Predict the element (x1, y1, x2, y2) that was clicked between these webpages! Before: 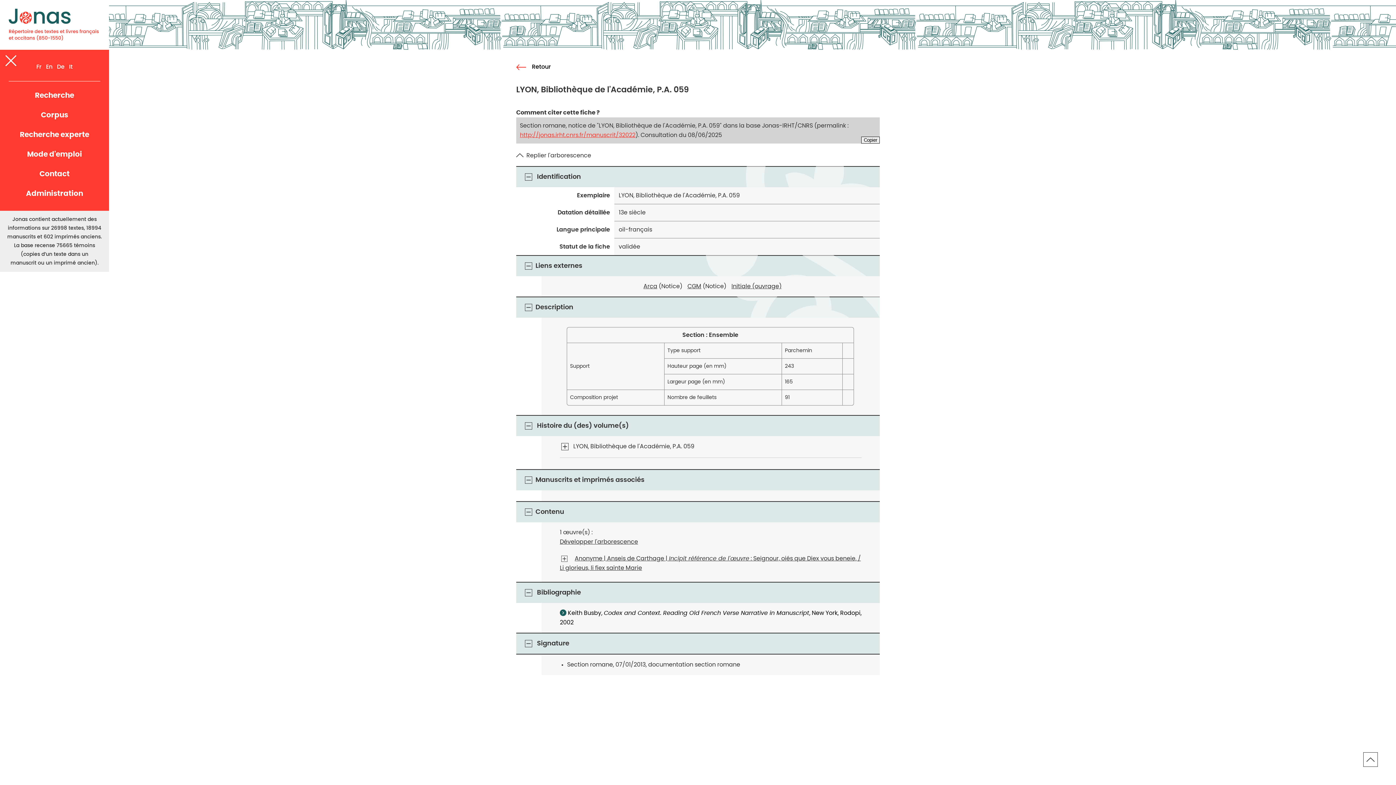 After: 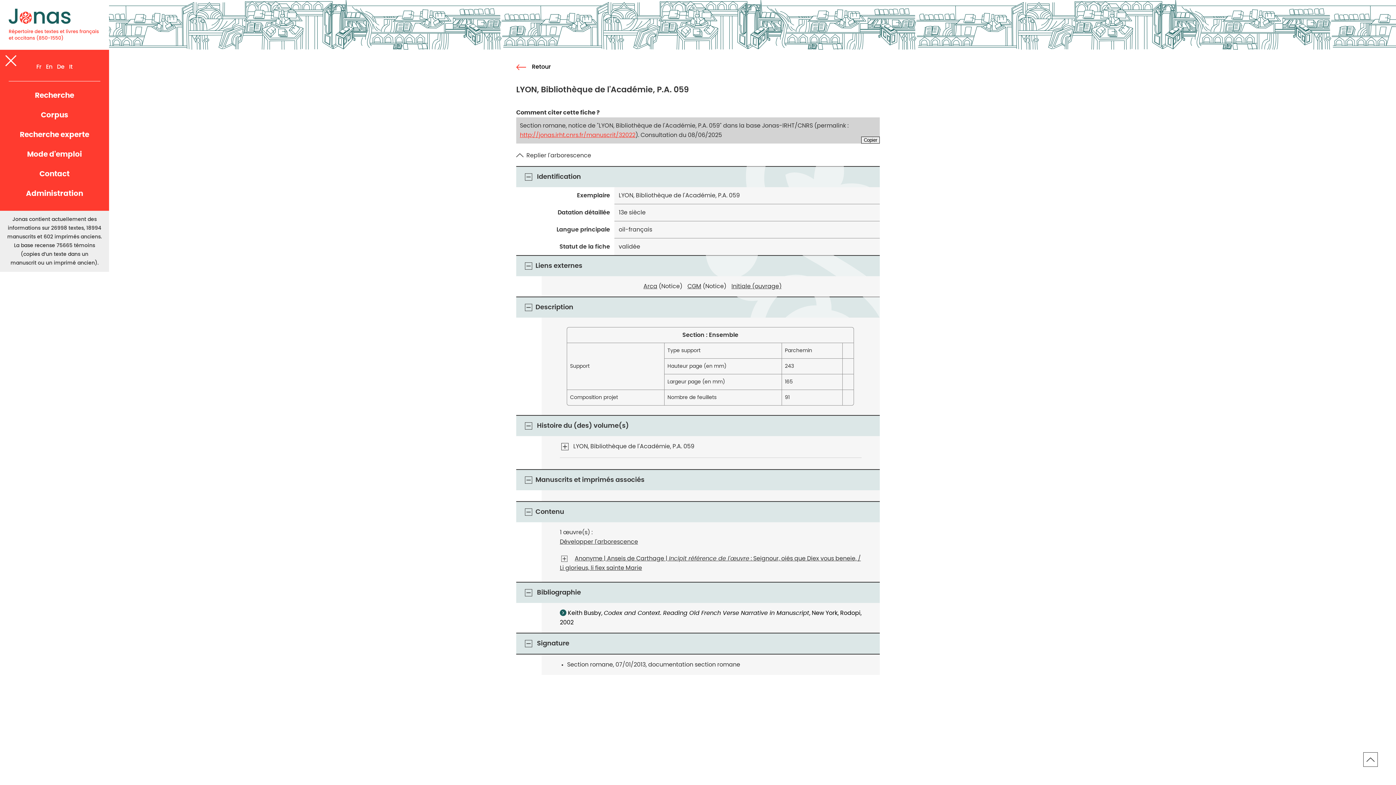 Action: bbox: (36, 61, 41, 72) label: Fr